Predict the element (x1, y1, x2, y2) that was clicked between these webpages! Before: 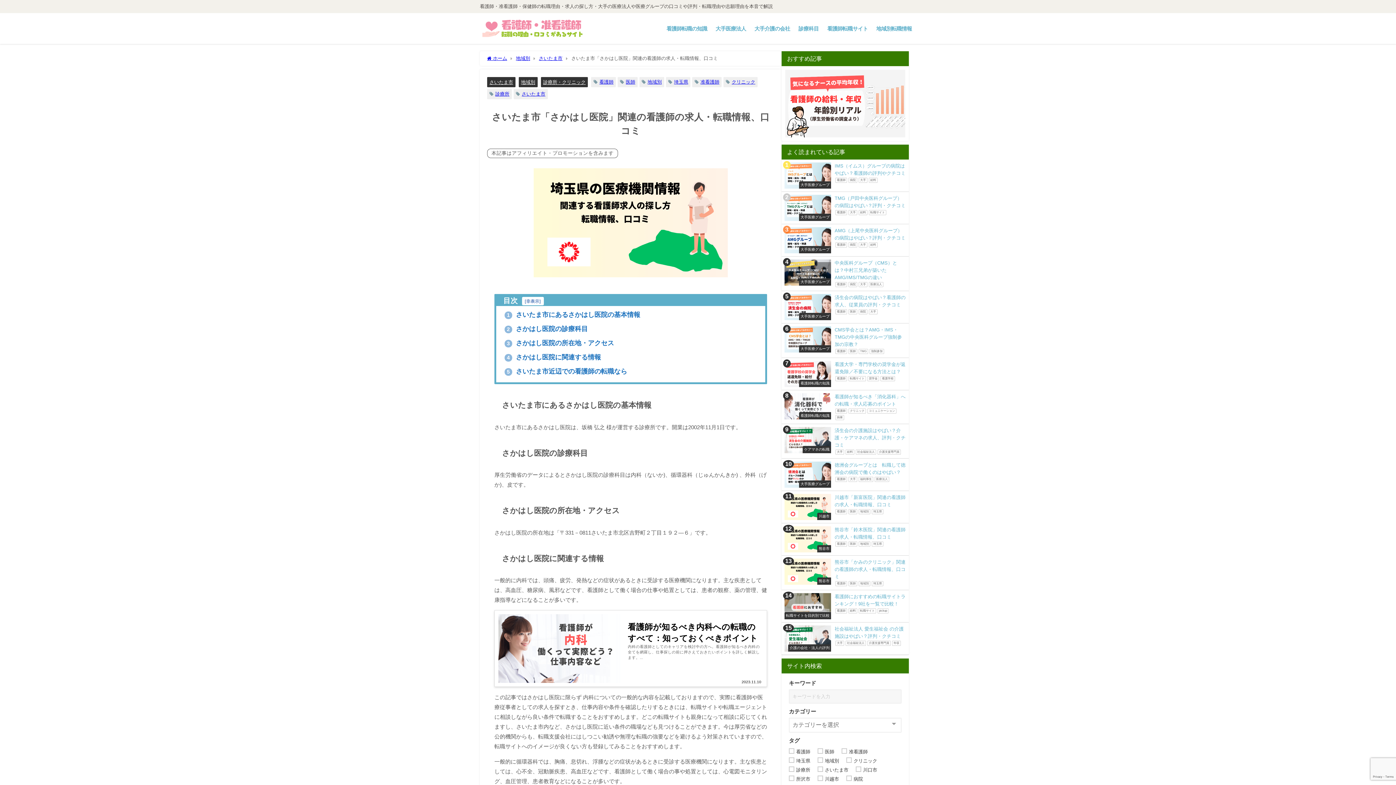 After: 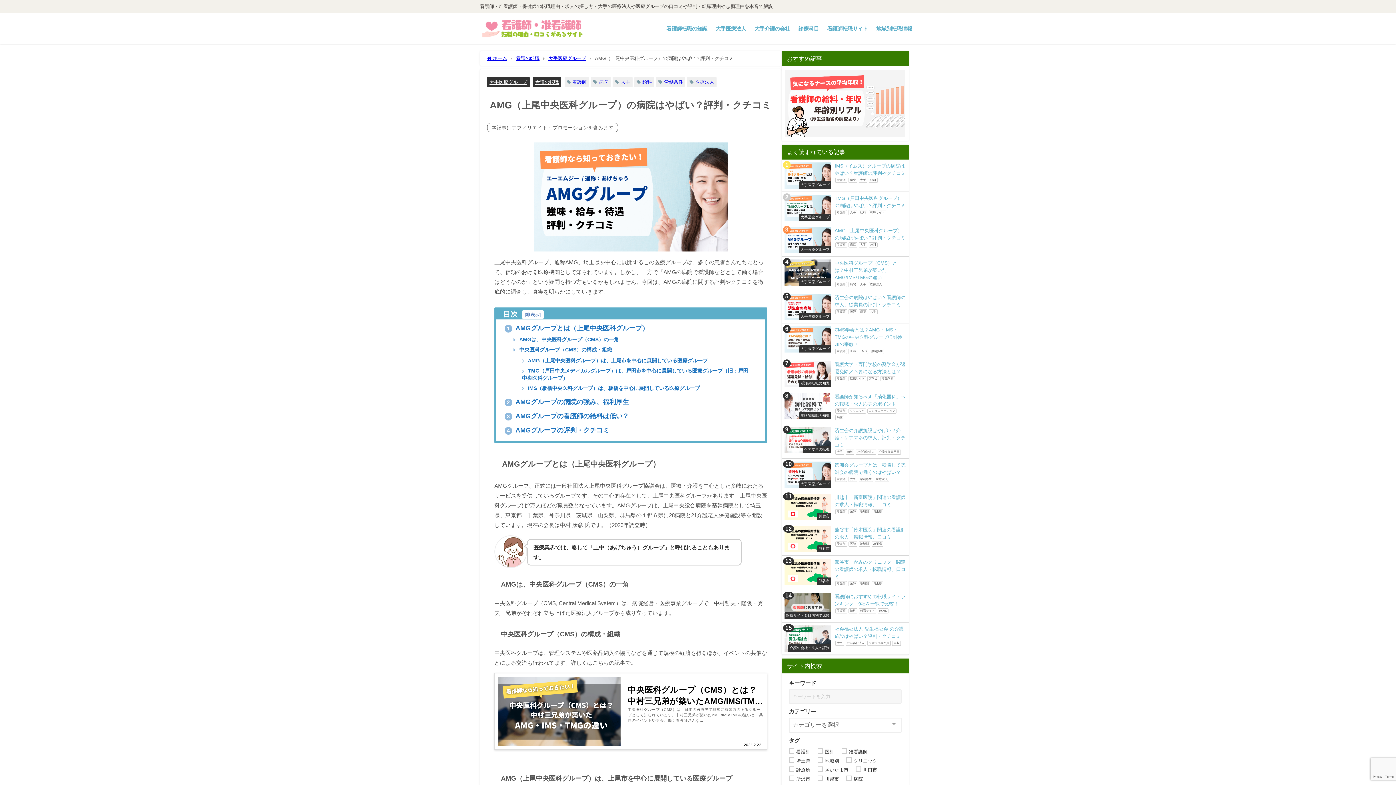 Action: label: 大手医療グループ
AMG（上尾中央医科グループ）の病院はやばい？評判・クチコミ
看護師病院大手給料 bbox: (781, 224, 909, 256)